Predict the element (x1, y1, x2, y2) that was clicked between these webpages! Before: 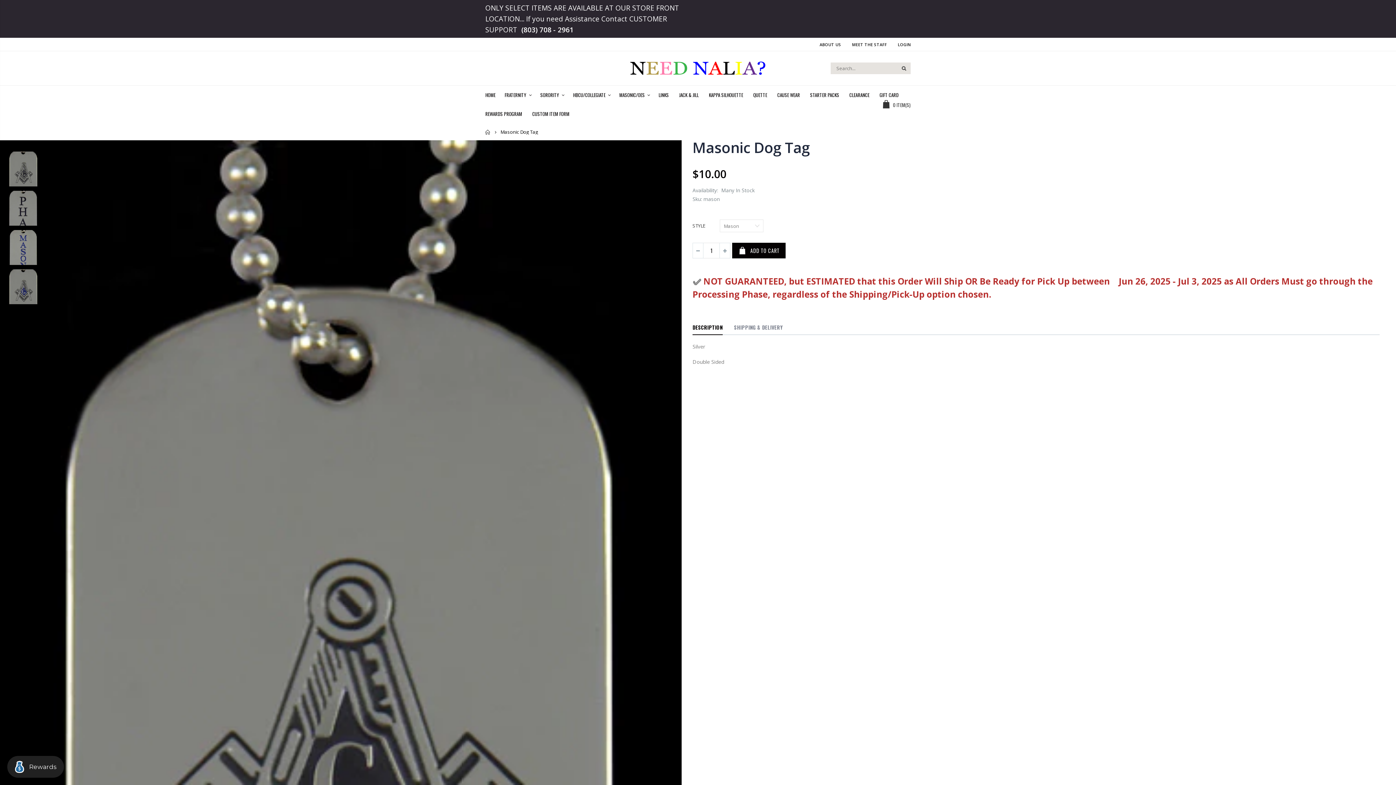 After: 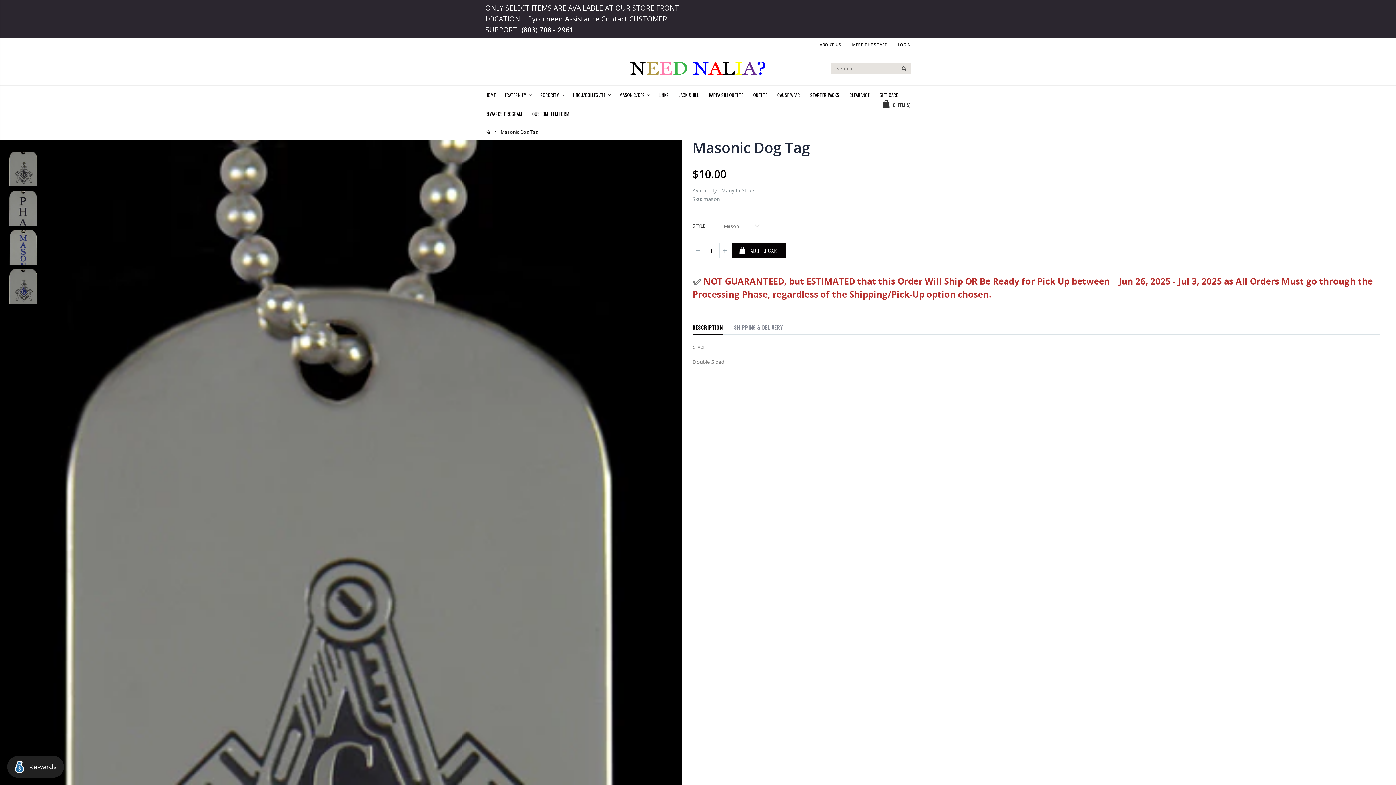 Action: bbox: (692, 137, 810, 157) label: Masonic Dog Tag